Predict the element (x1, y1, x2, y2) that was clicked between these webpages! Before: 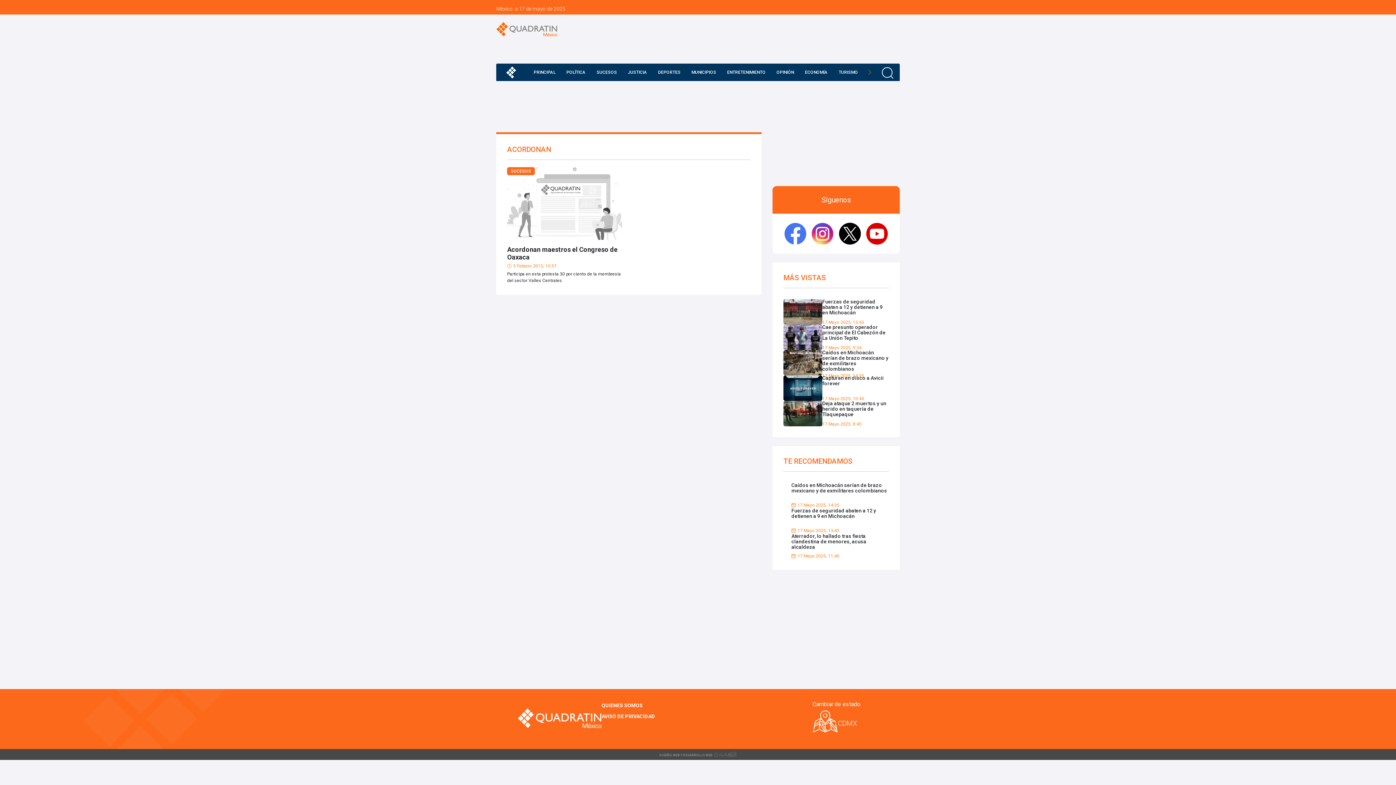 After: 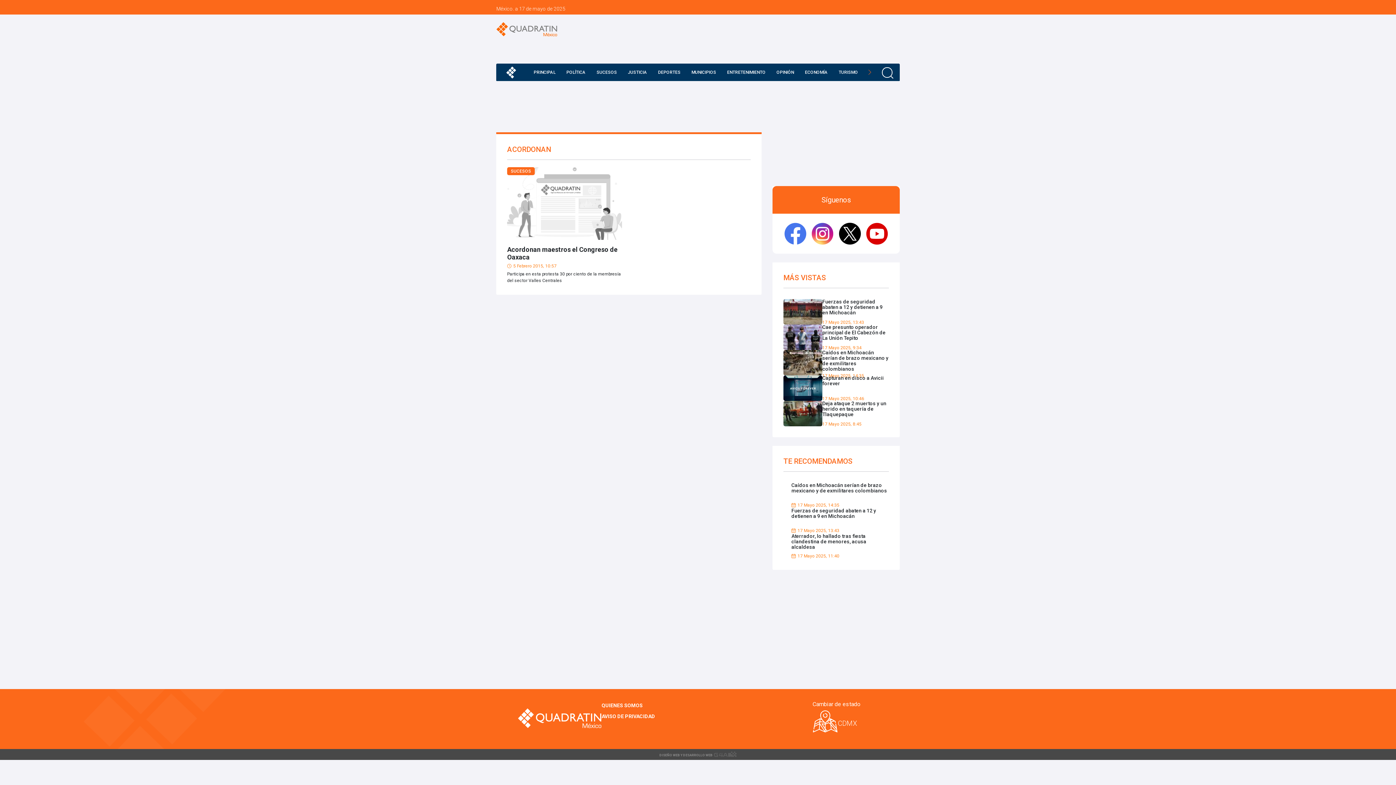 Action: bbox: (866, 222, 888, 244)